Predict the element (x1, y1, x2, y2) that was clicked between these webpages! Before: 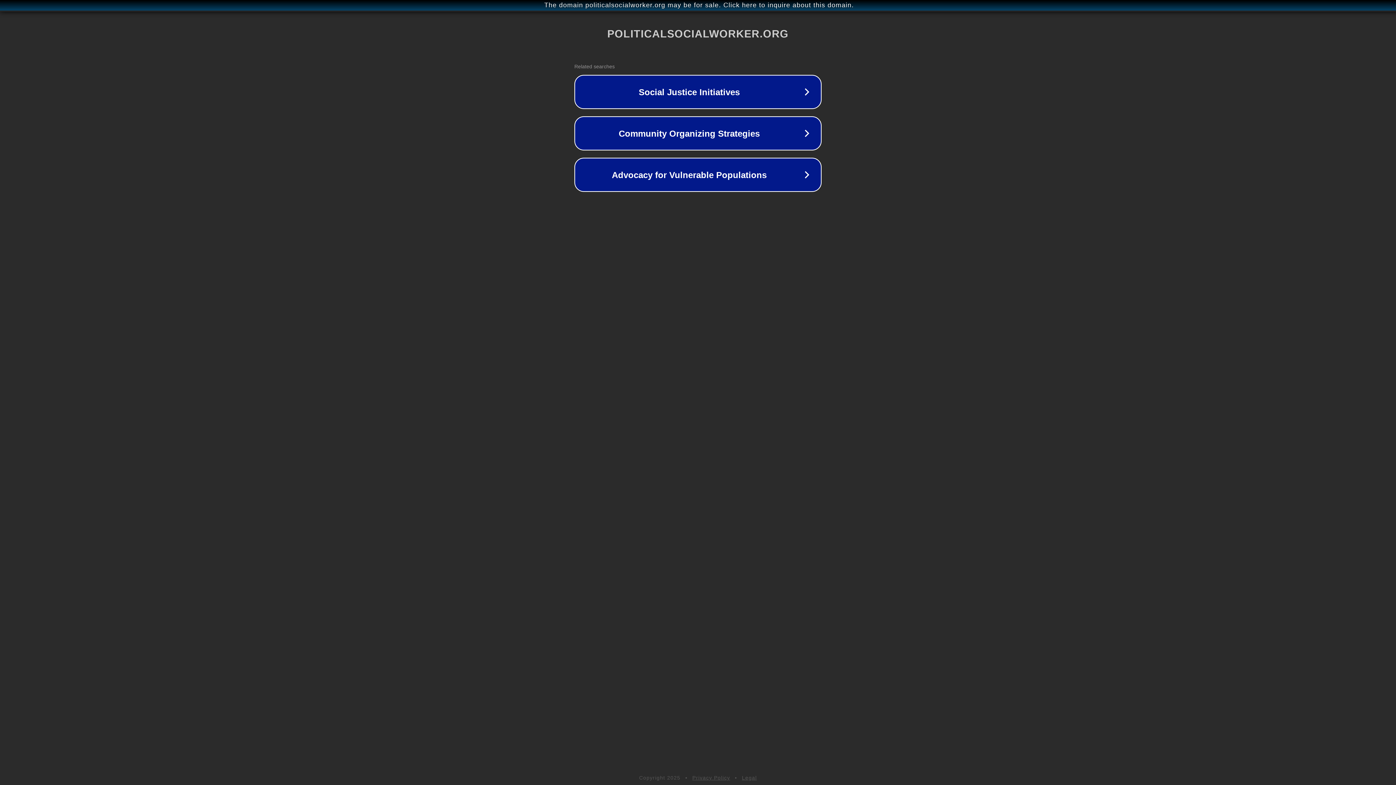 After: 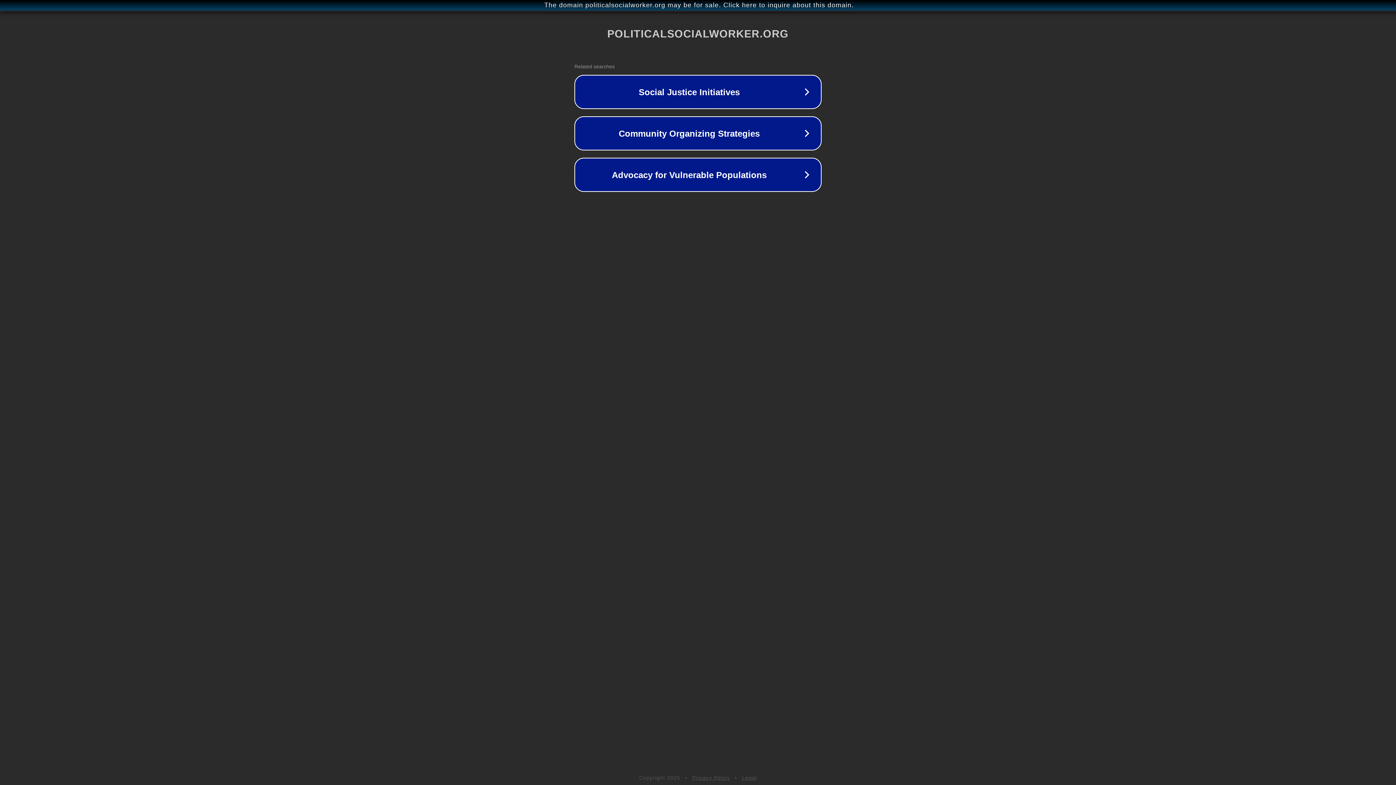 Action: label: Legal bbox: (742, 775, 757, 781)